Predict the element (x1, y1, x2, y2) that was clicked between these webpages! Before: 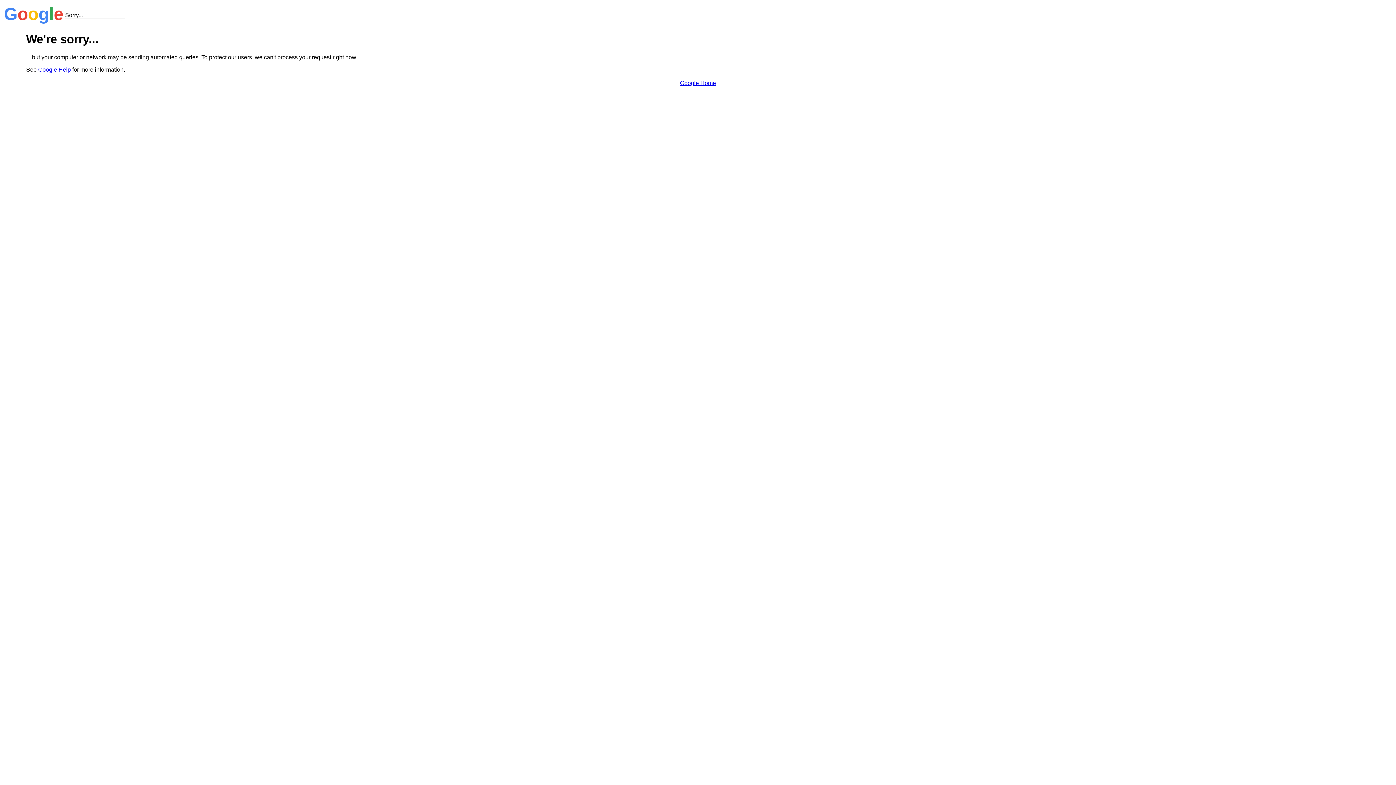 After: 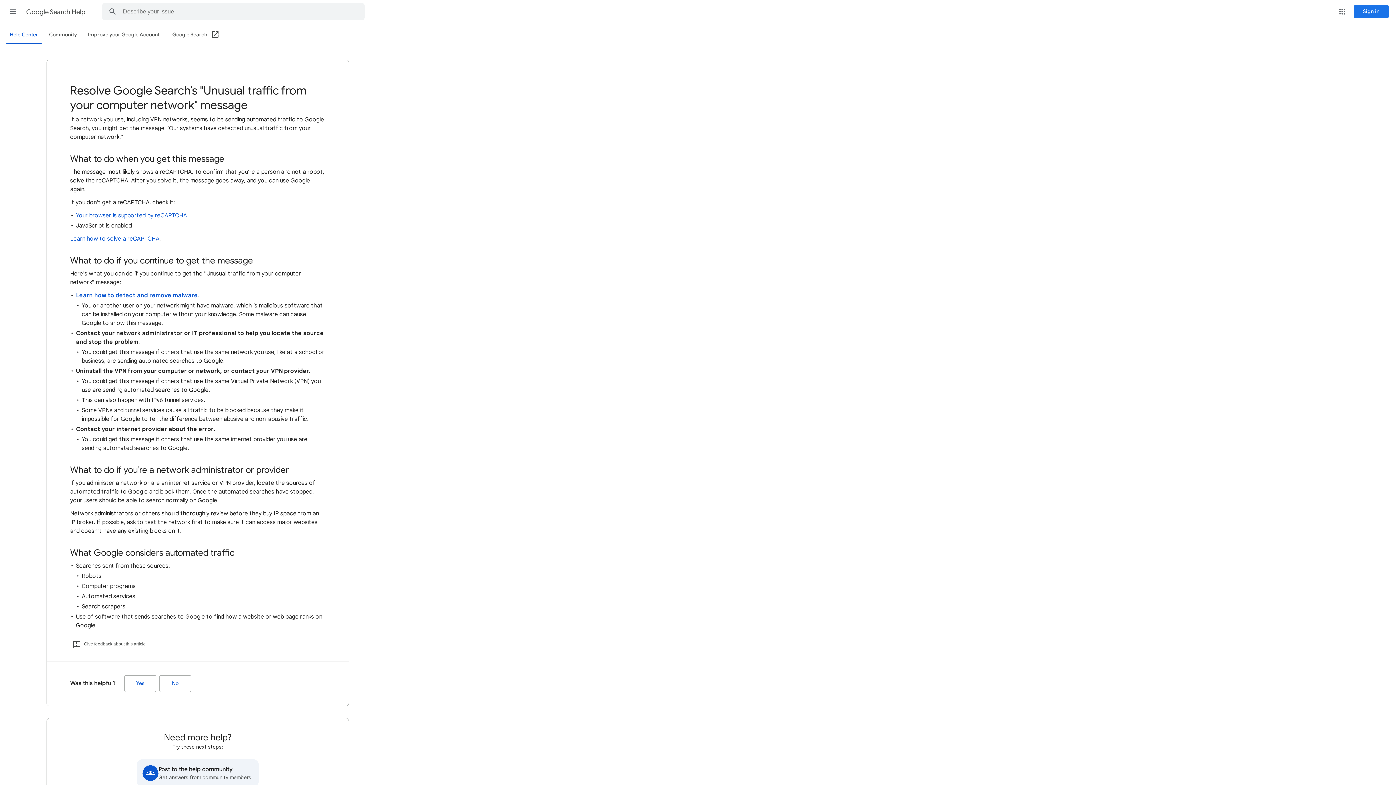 Action: bbox: (38, 66, 70, 72) label: Google Help